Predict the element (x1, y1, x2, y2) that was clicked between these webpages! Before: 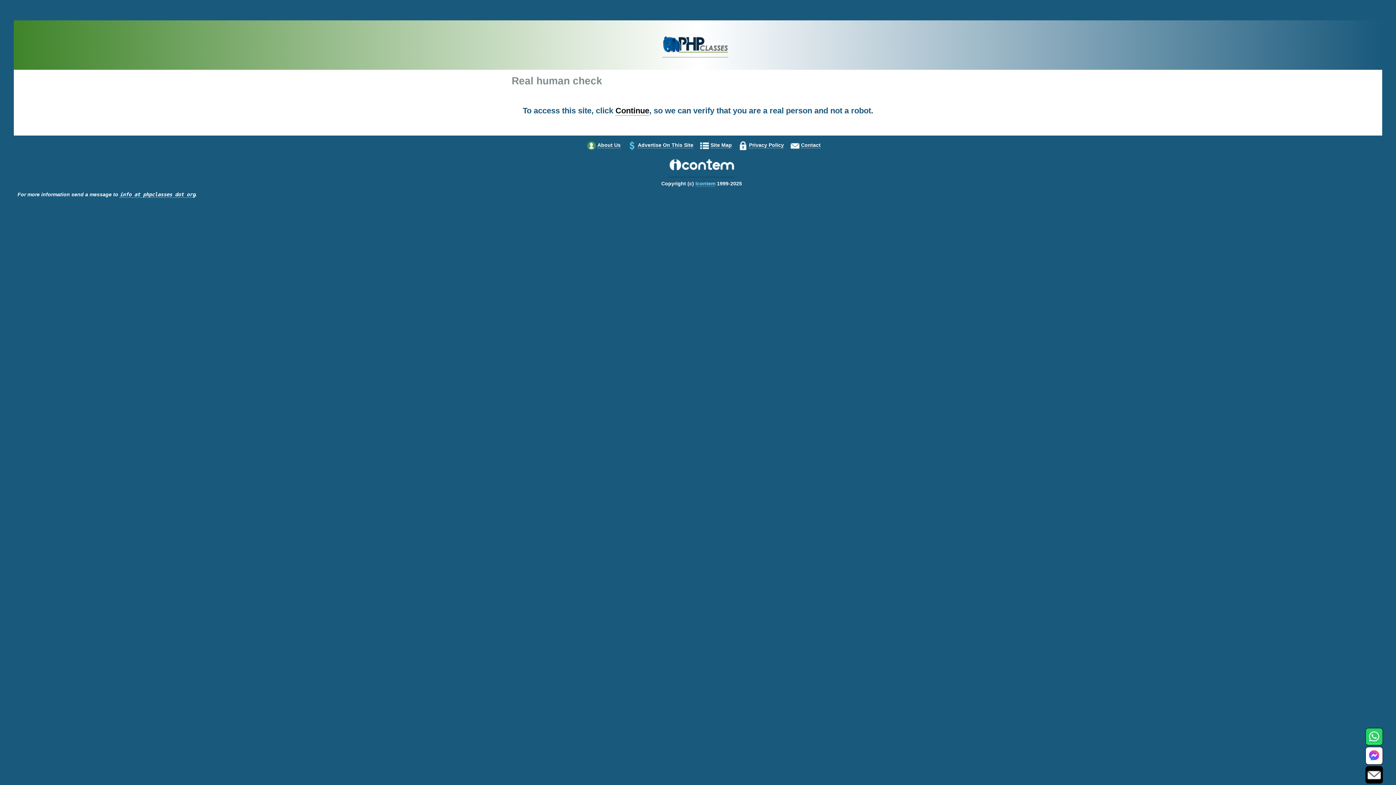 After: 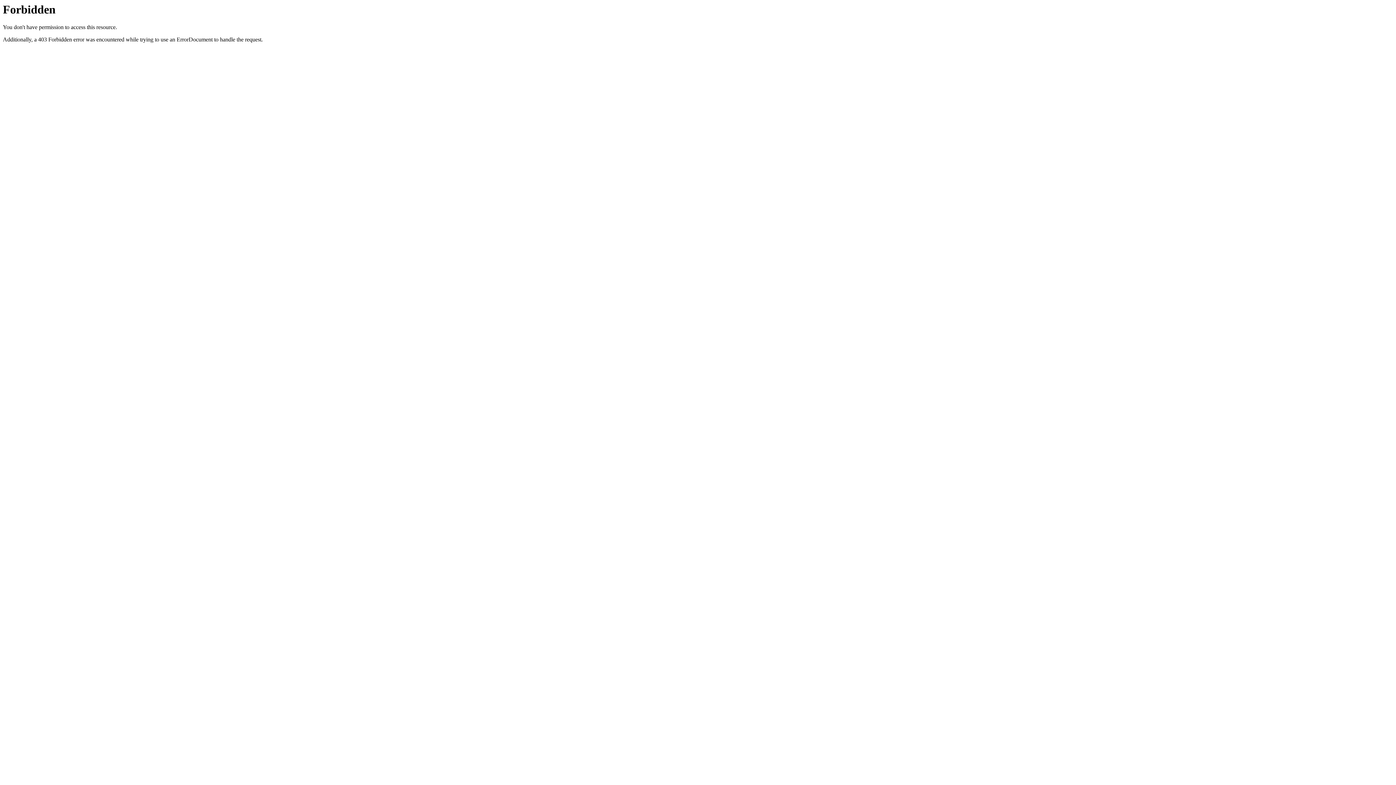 Action: label: Privacy Policy bbox: (749, 142, 784, 148)